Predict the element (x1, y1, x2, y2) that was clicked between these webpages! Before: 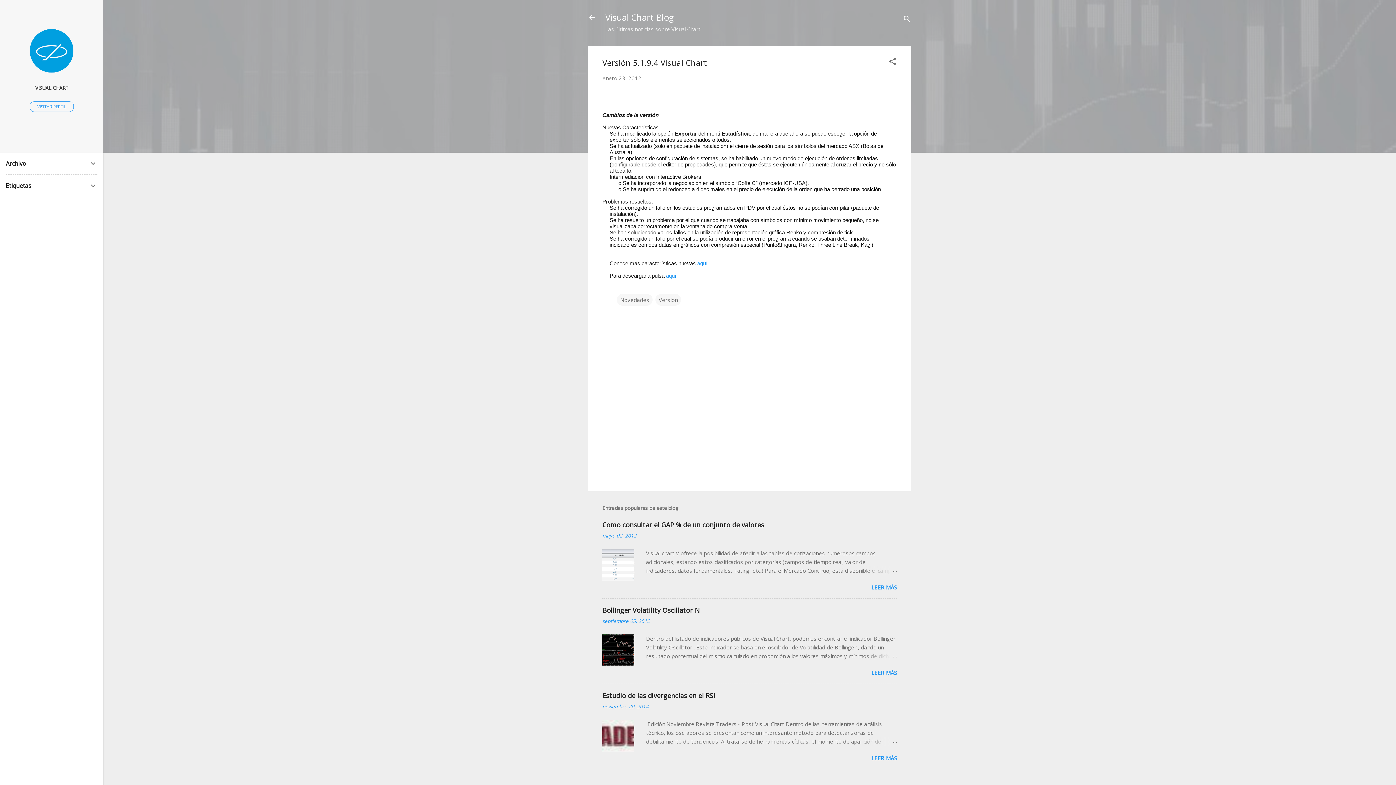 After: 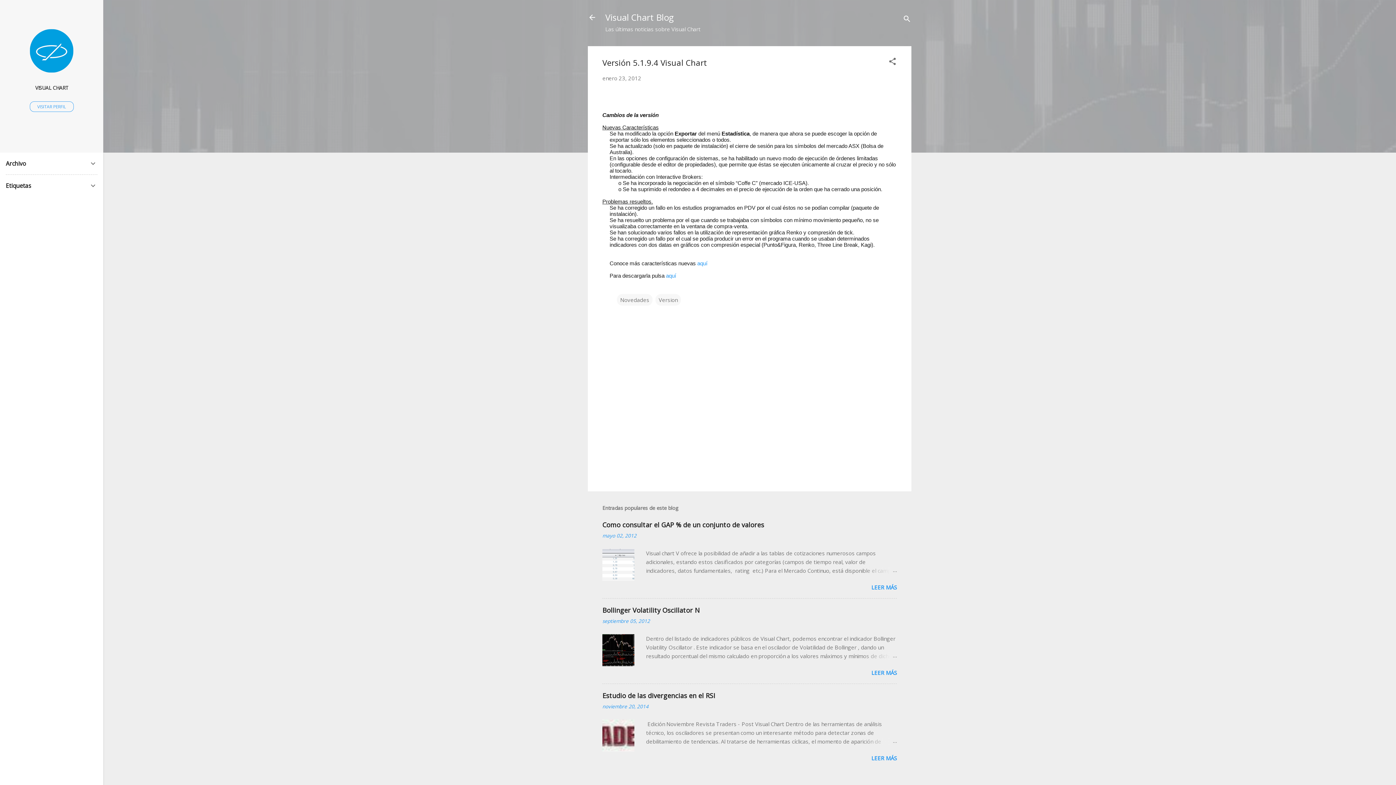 Action: label: enero 23, 2012 bbox: (602, 74, 641, 81)